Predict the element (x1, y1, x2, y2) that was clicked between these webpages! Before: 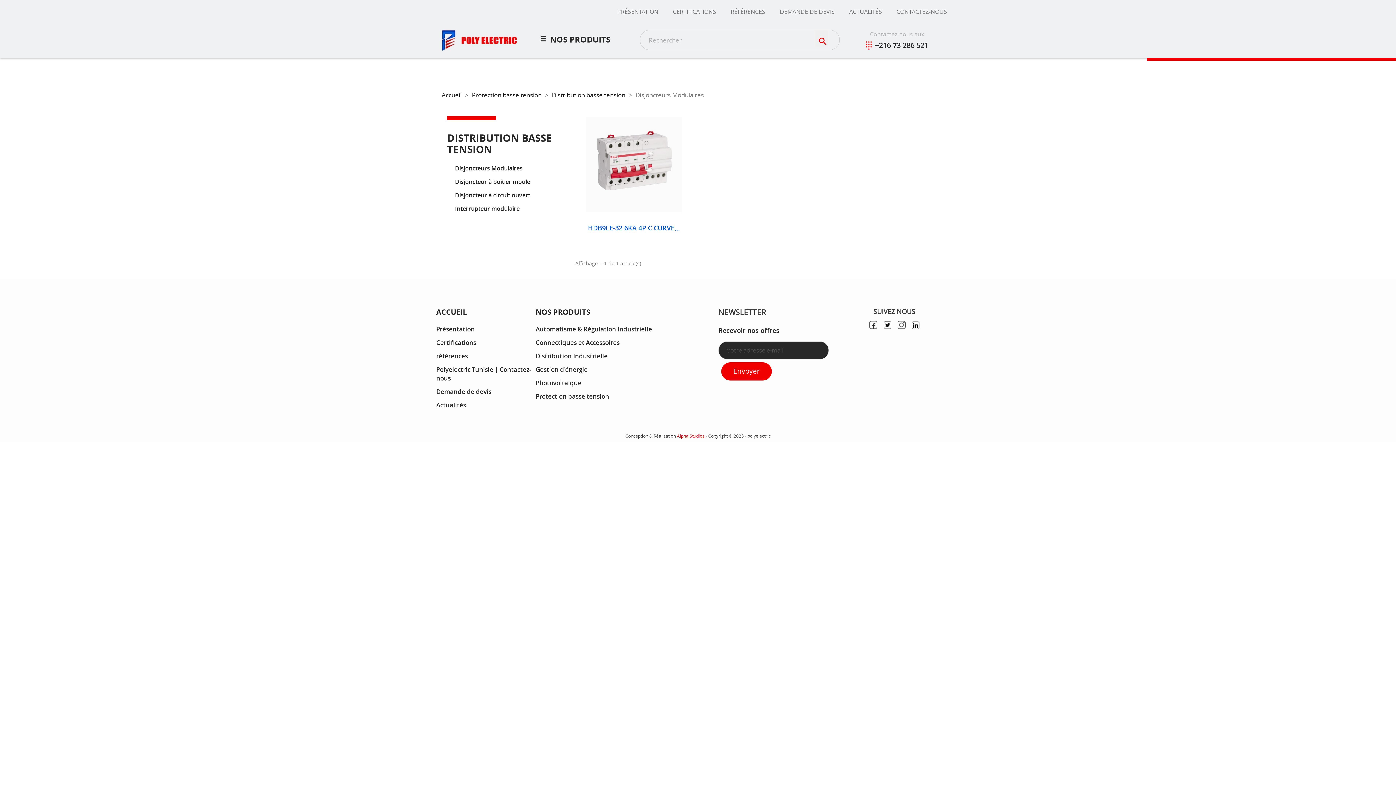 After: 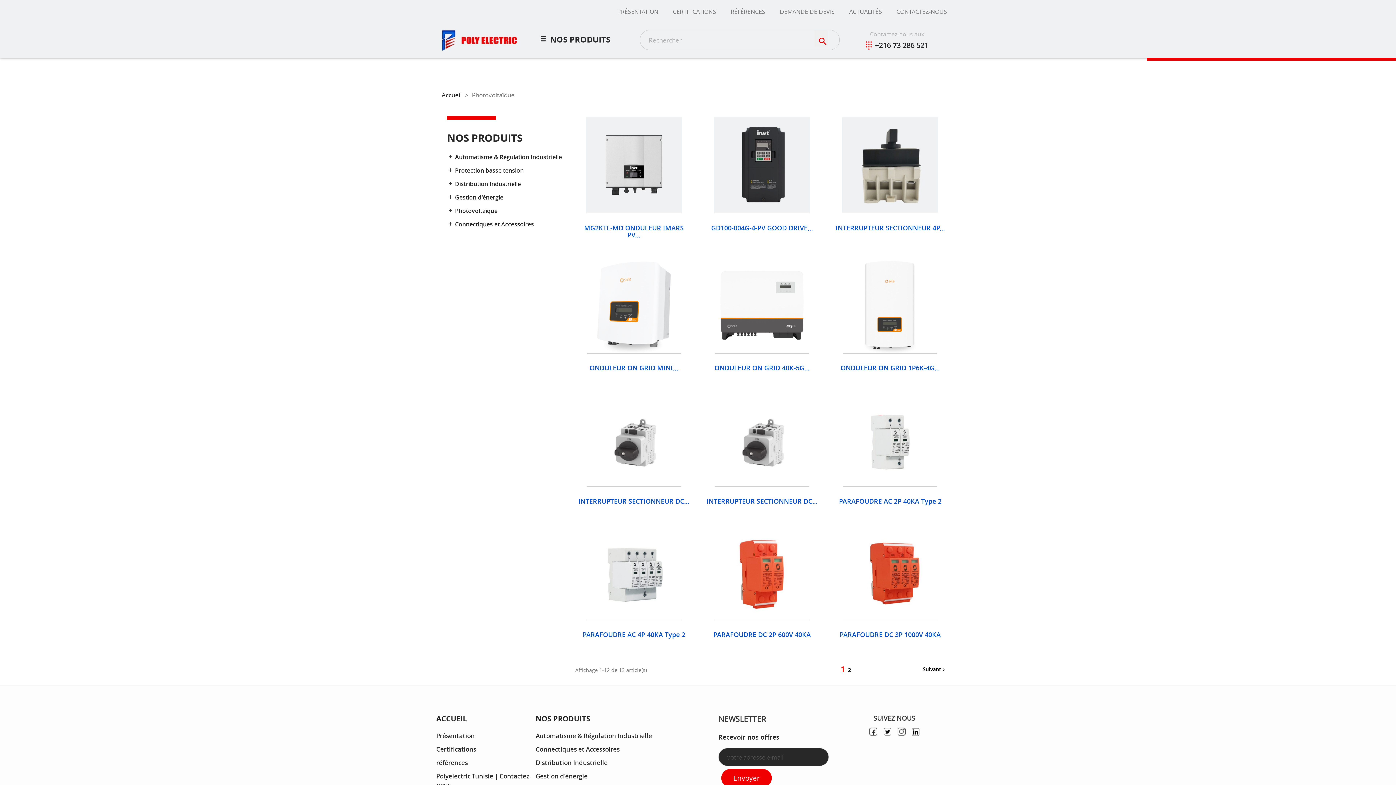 Action: bbox: (535, 378, 581, 387) label: Photovoltaïque